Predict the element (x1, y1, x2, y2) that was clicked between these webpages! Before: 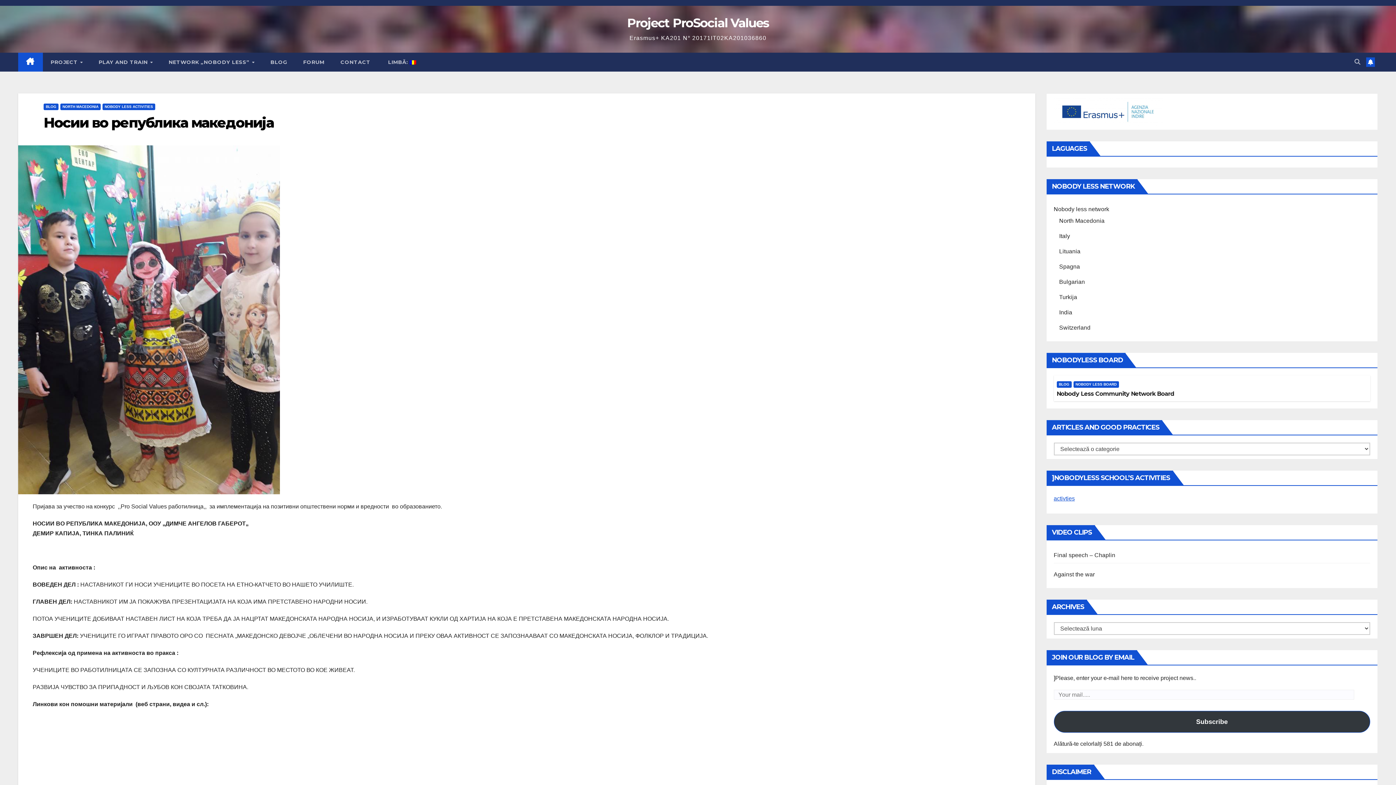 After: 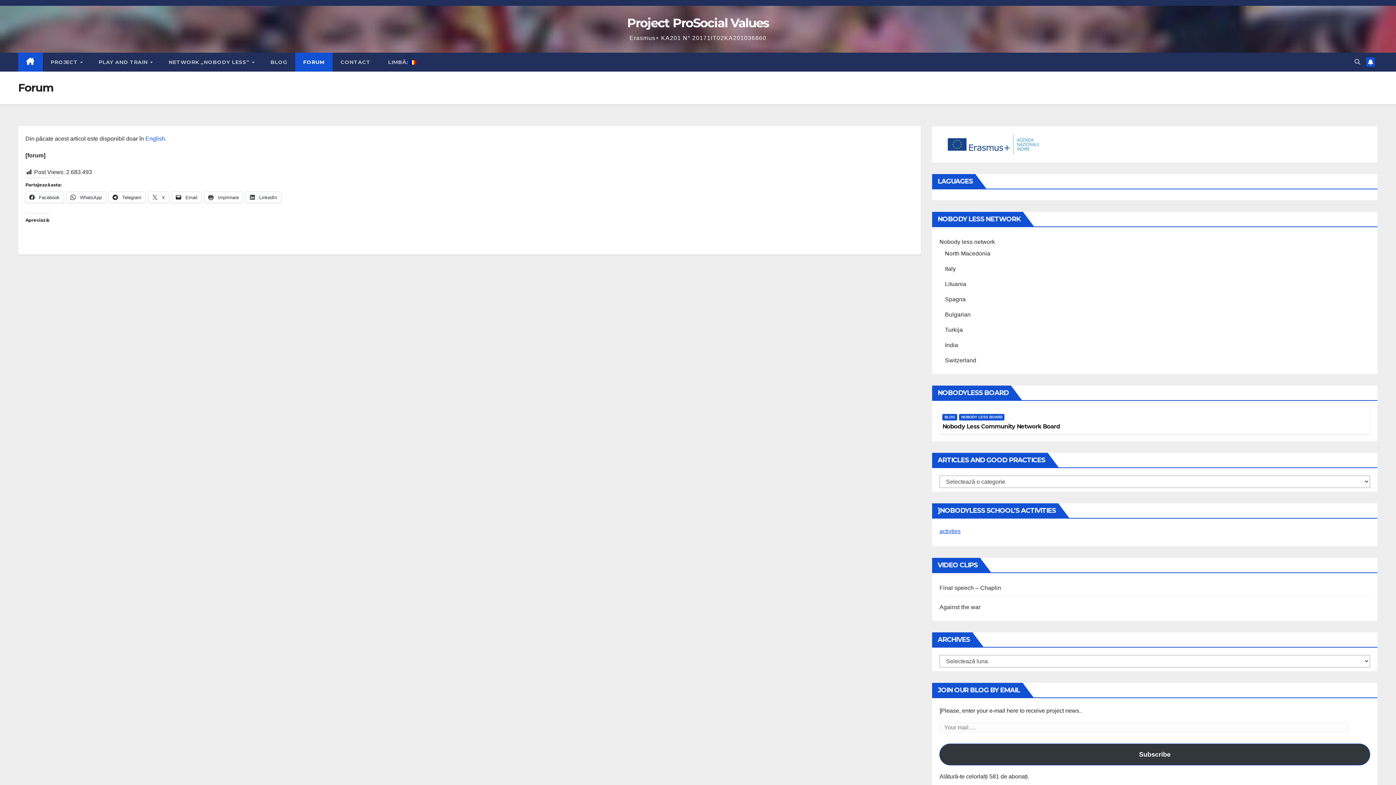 Action: label: FORUM bbox: (295, 52, 332, 71)